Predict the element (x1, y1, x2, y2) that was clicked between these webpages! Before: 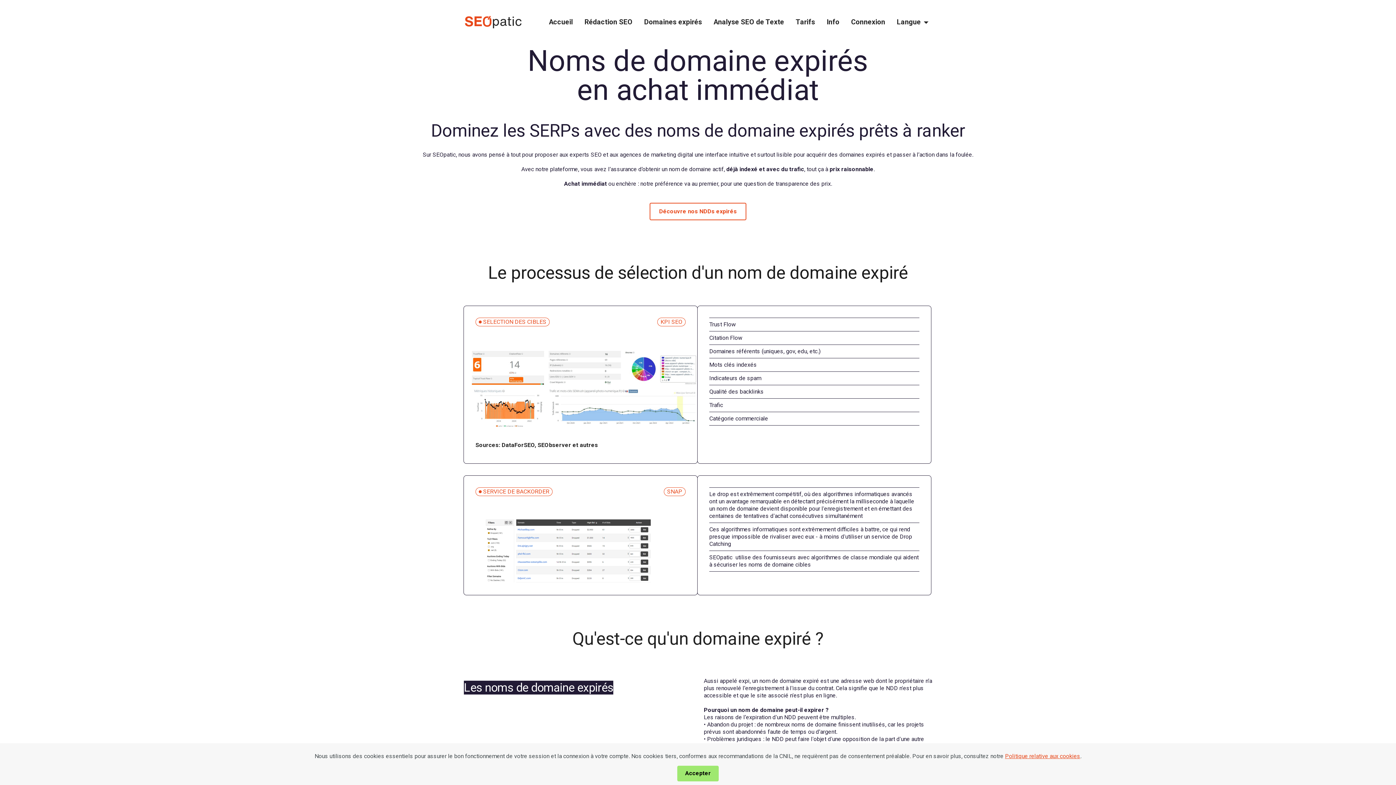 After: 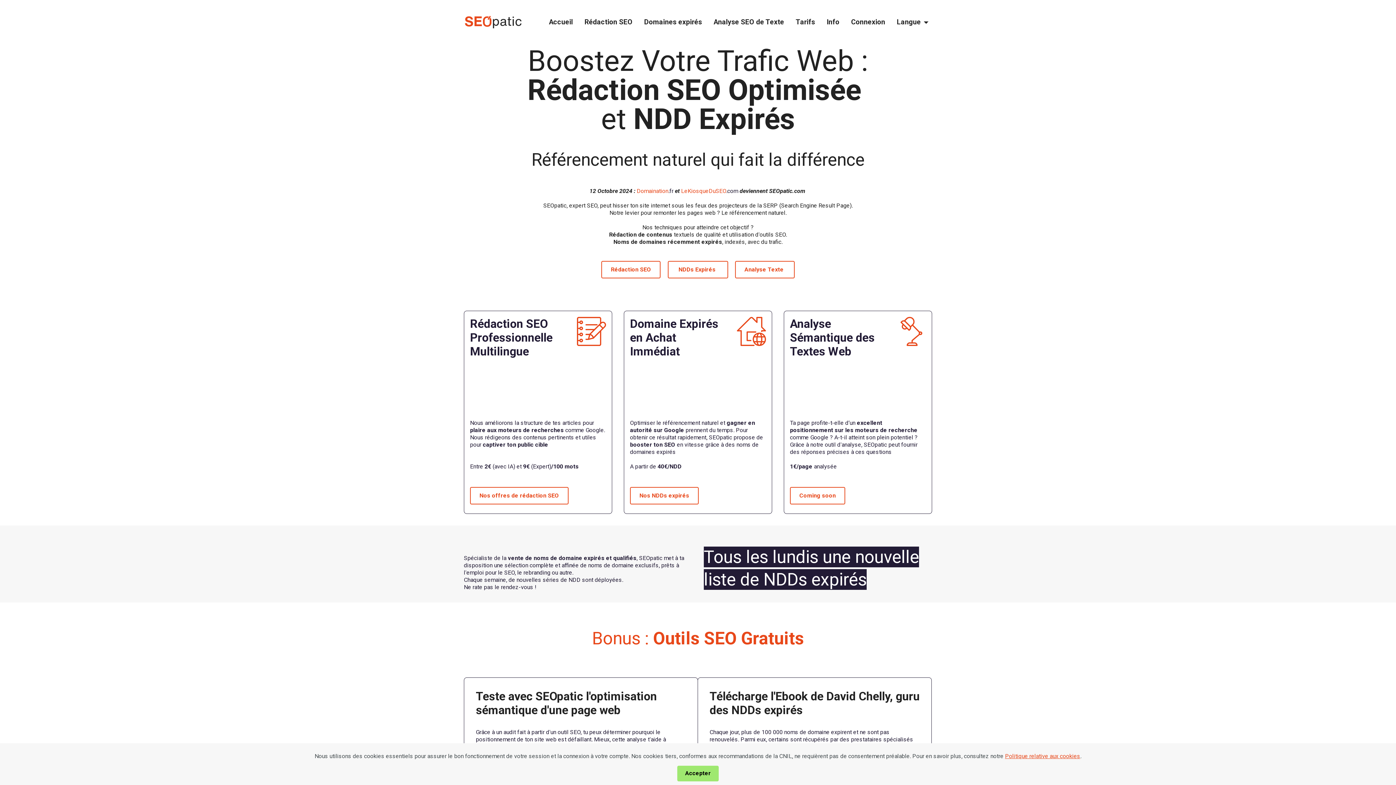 Action: bbox: (464, 15, 523, 29)